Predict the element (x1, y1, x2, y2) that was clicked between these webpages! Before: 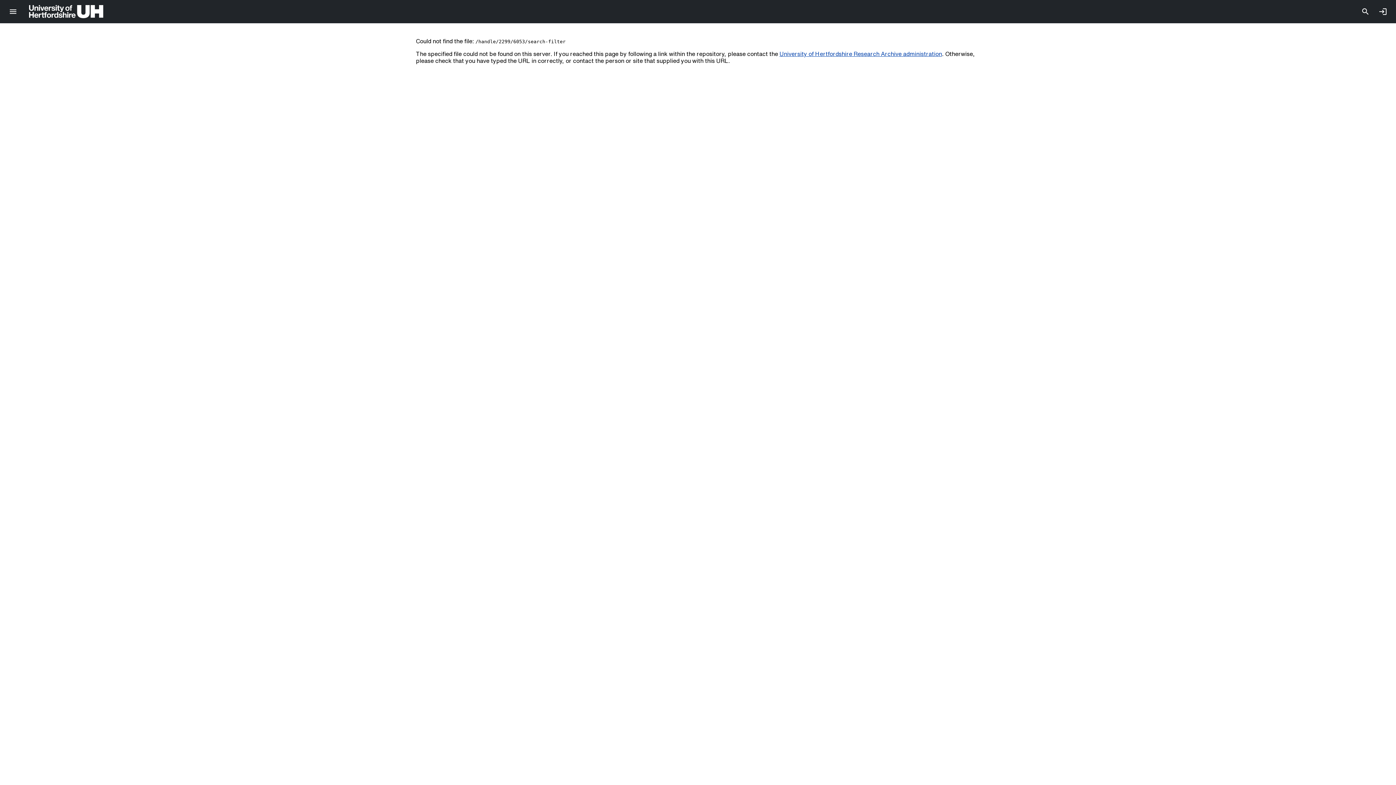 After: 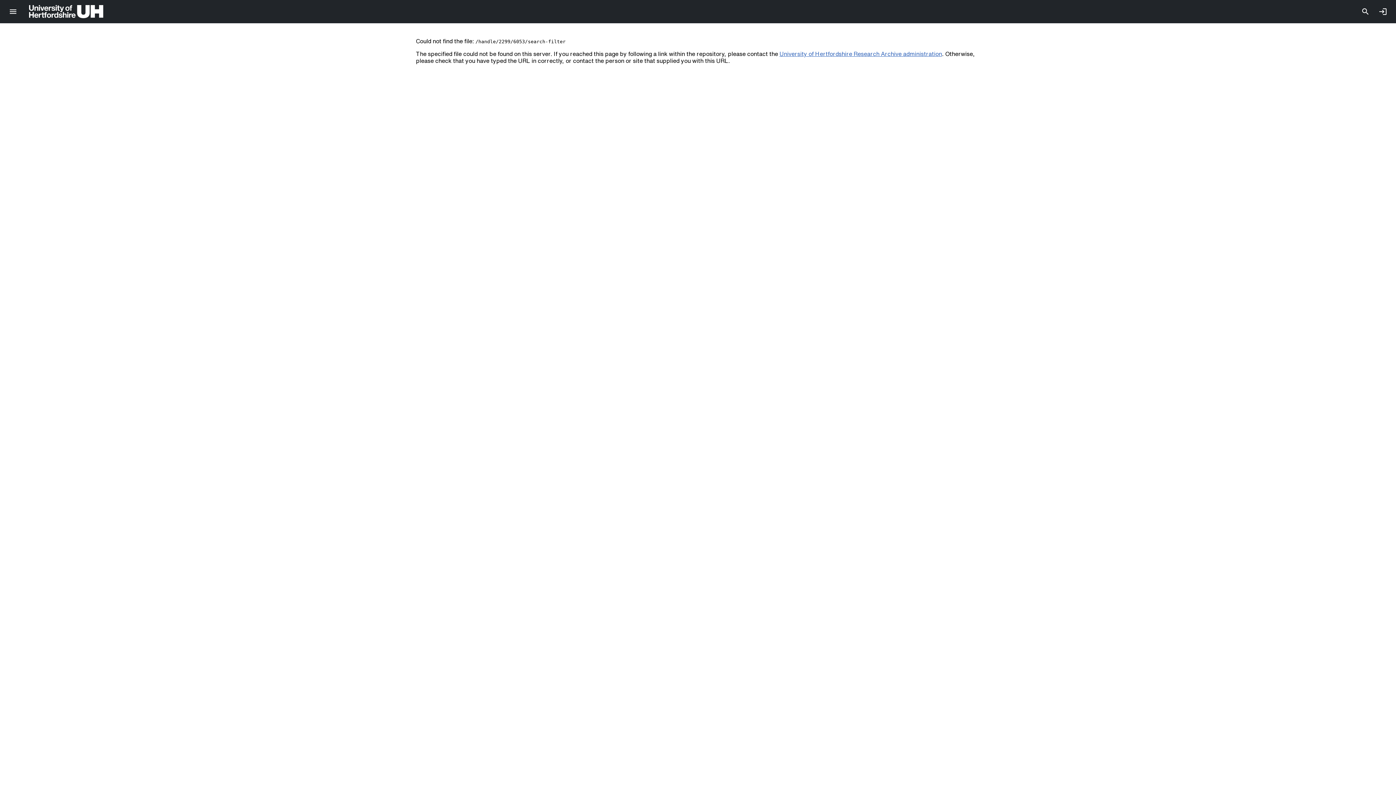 Action: bbox: (779, 50, 942, 56) label: University of Hertfordshire Research Archive administration